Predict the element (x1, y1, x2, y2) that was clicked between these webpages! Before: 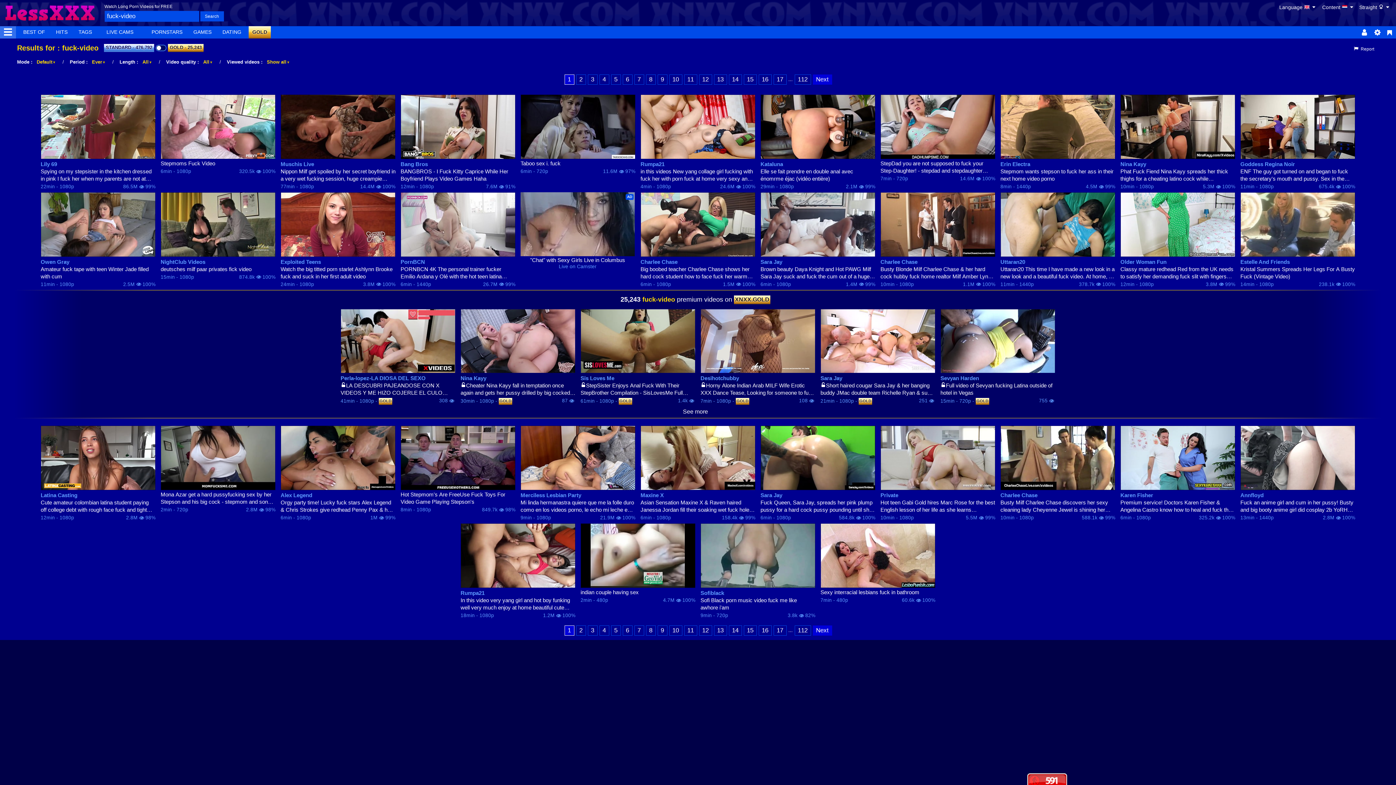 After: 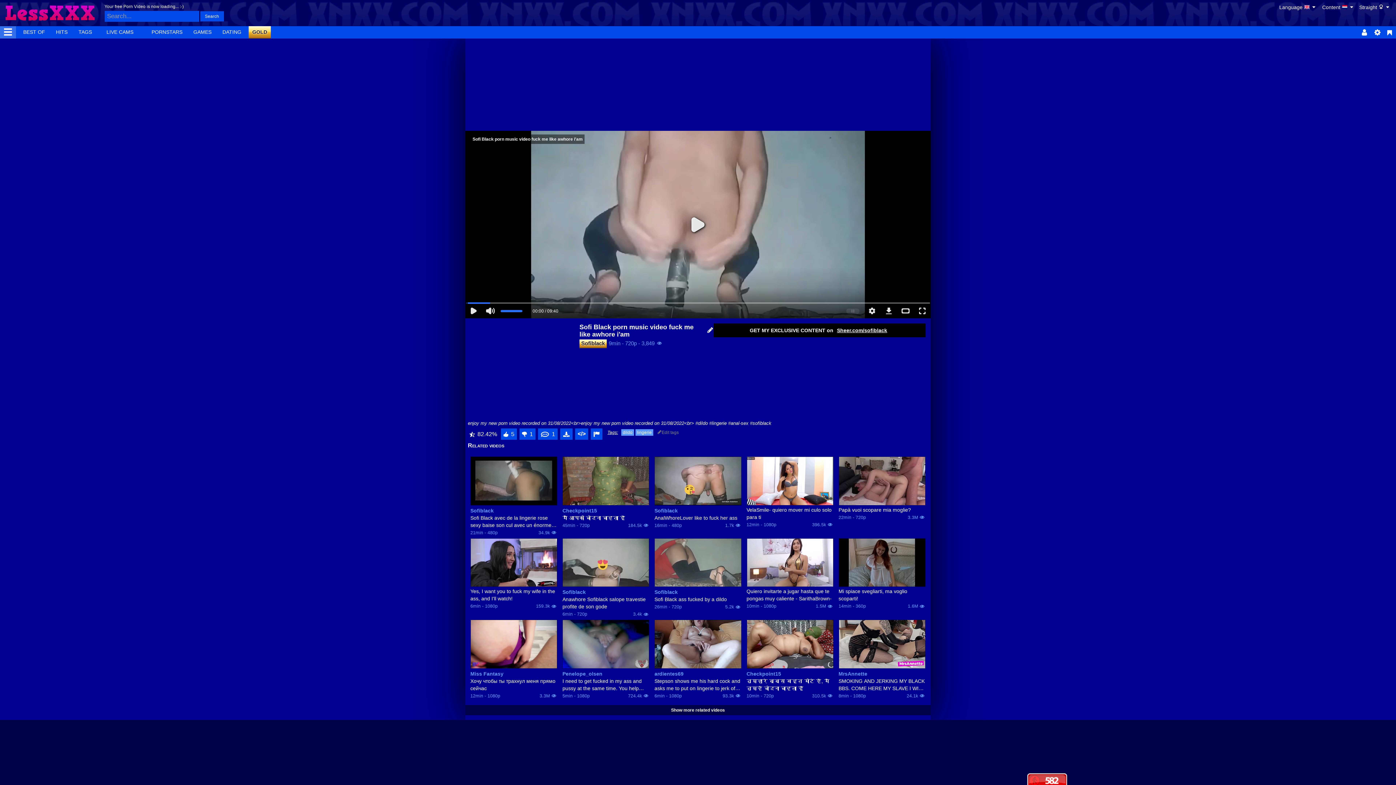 Action: label: Sofi Black porn music video fuck me like awhore i'am bbox: (700, 597, 815, 611)